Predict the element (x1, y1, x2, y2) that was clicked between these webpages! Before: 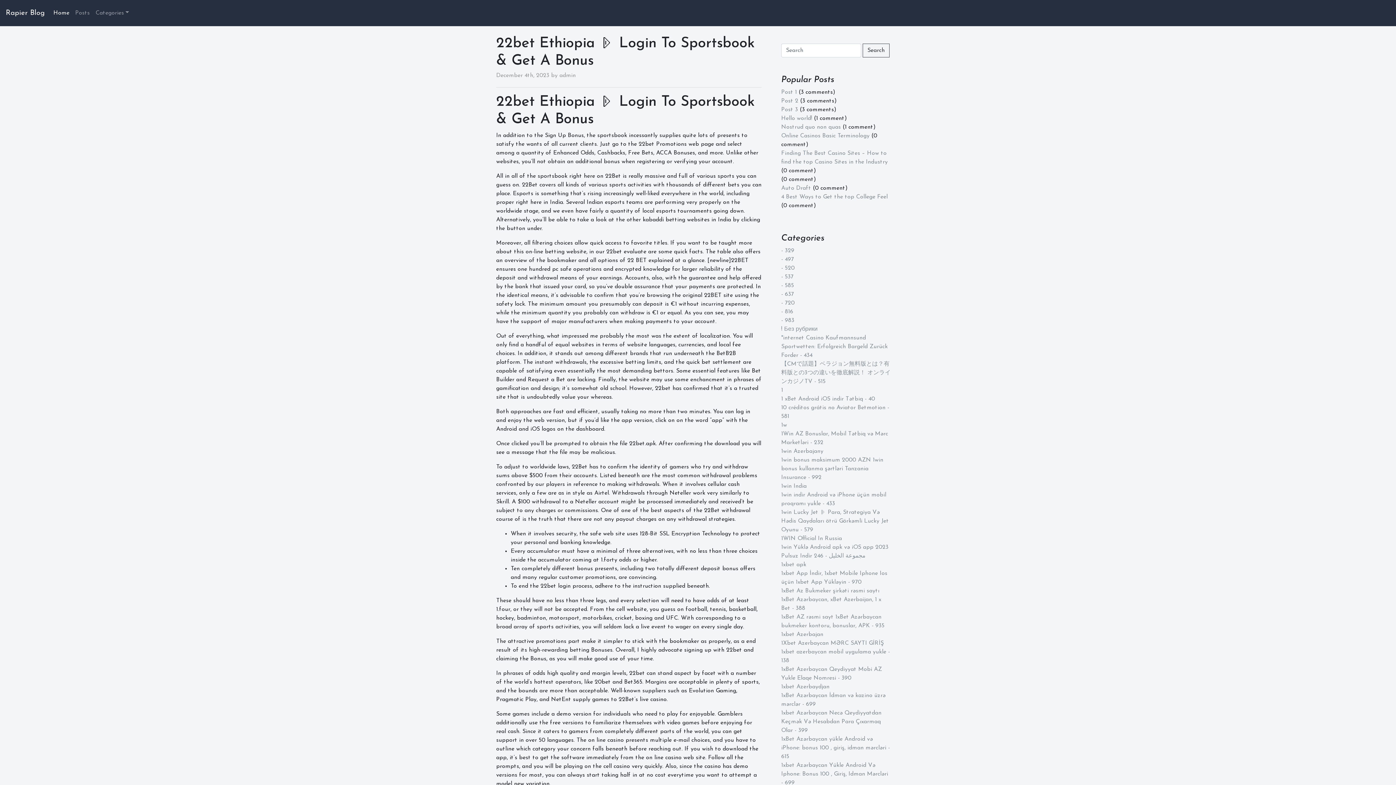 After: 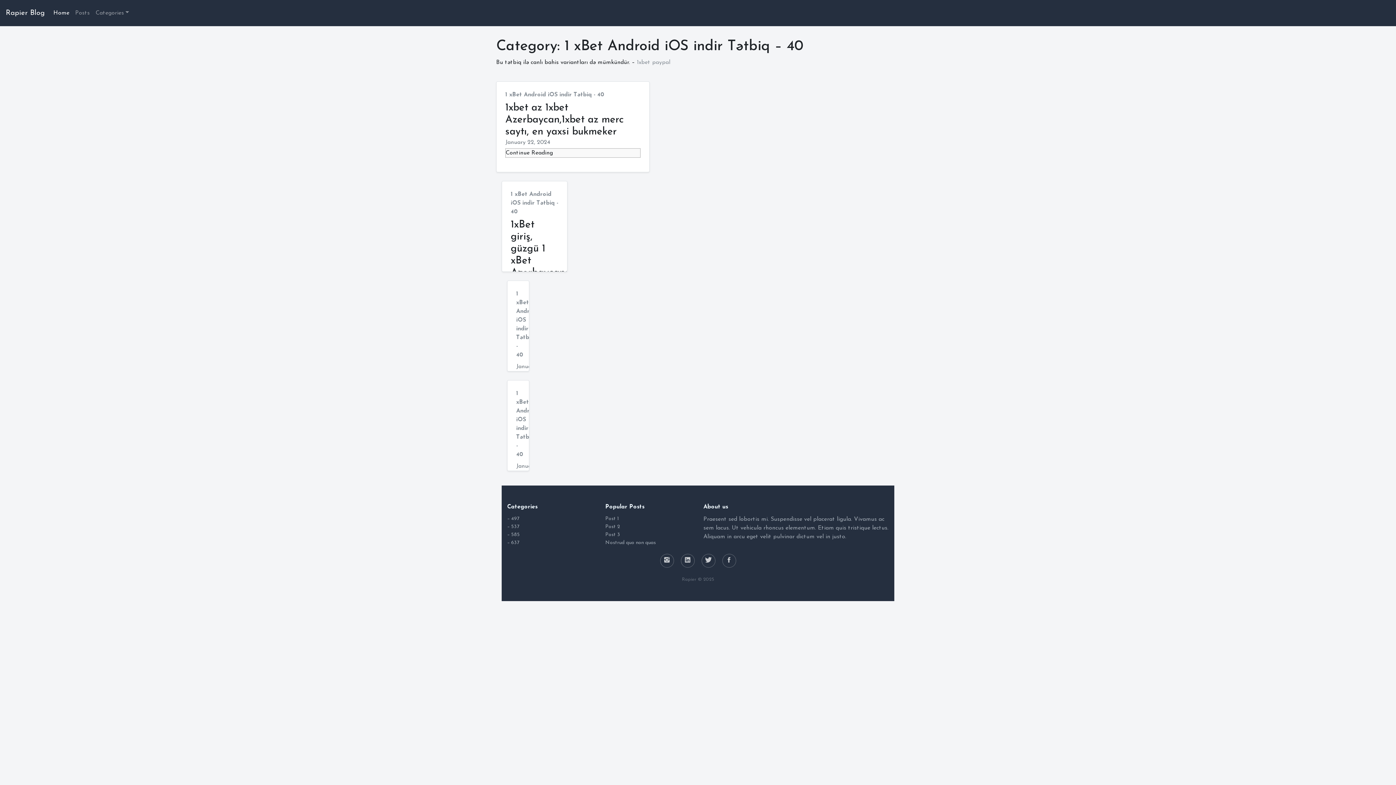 Action: bbox: (781, 396, 875, 402) label: 1 xBet Android iOS indir Tətbiq - 40